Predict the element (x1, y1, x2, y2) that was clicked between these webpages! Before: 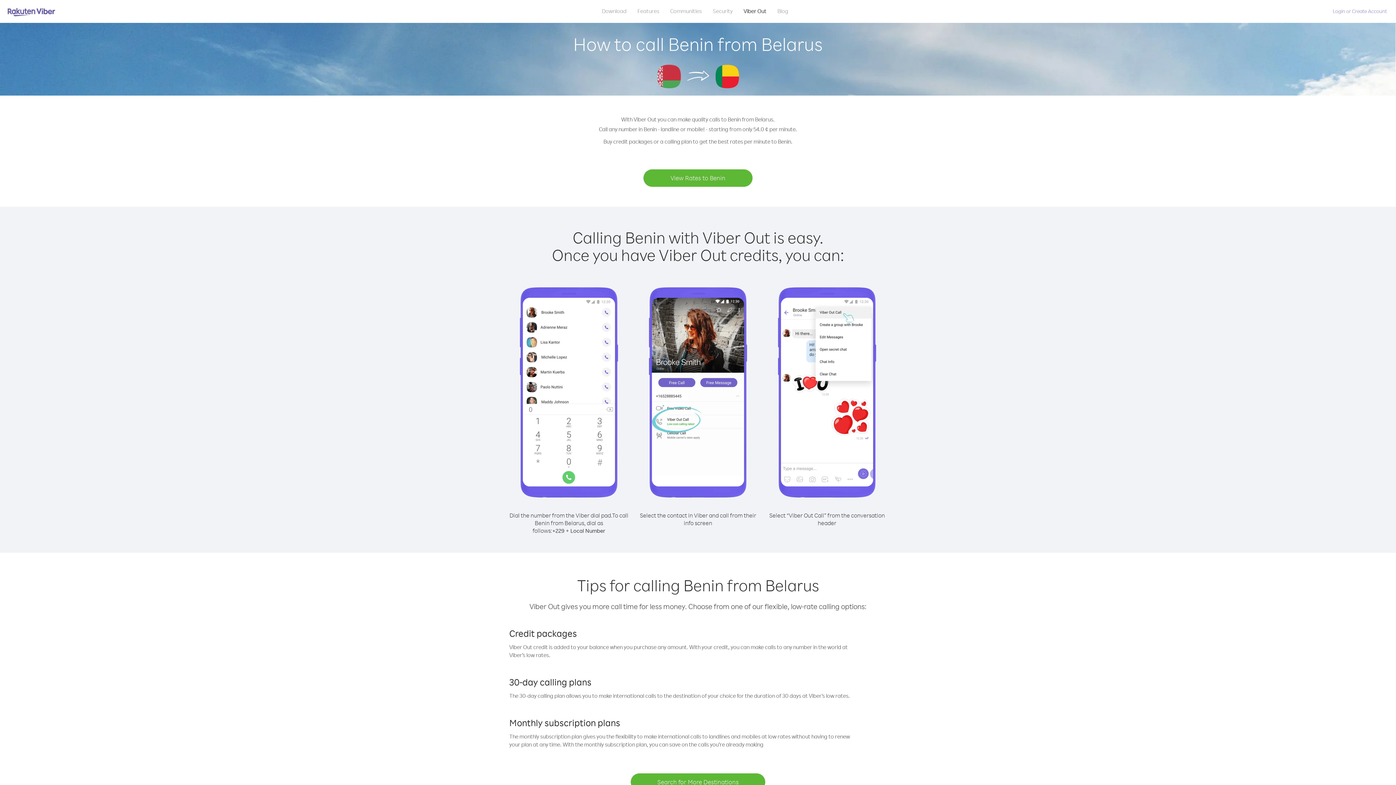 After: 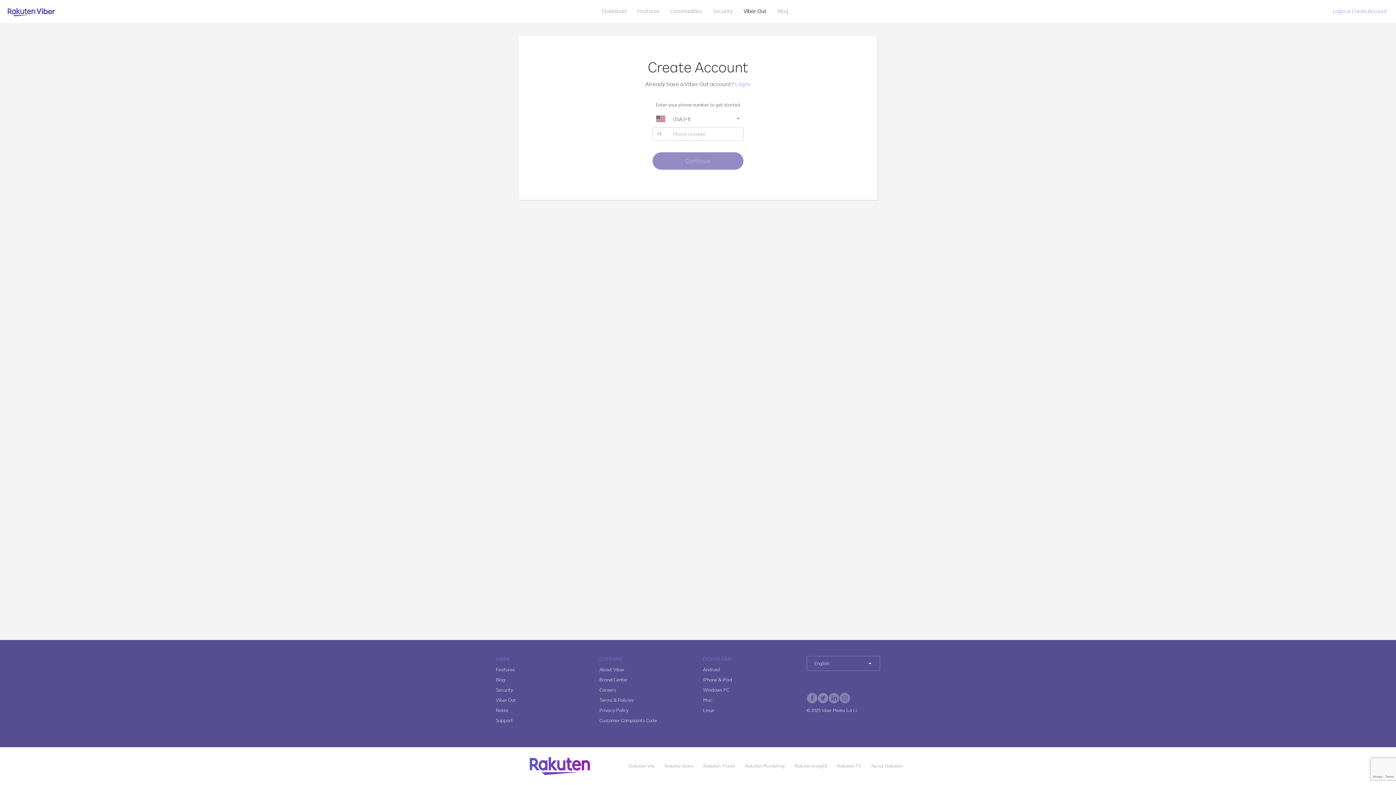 Action: label: Create Account bbox: (1352, 8, 1387, 14)